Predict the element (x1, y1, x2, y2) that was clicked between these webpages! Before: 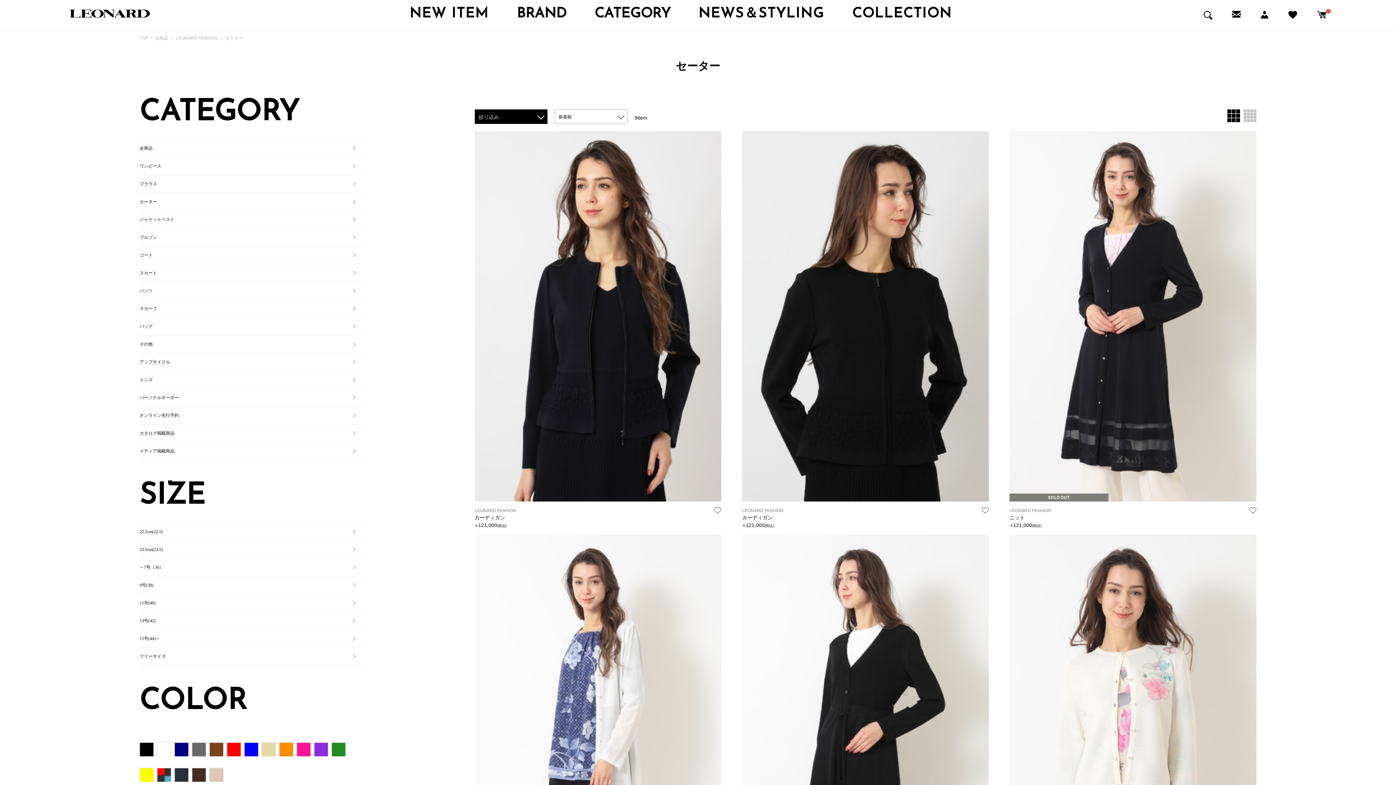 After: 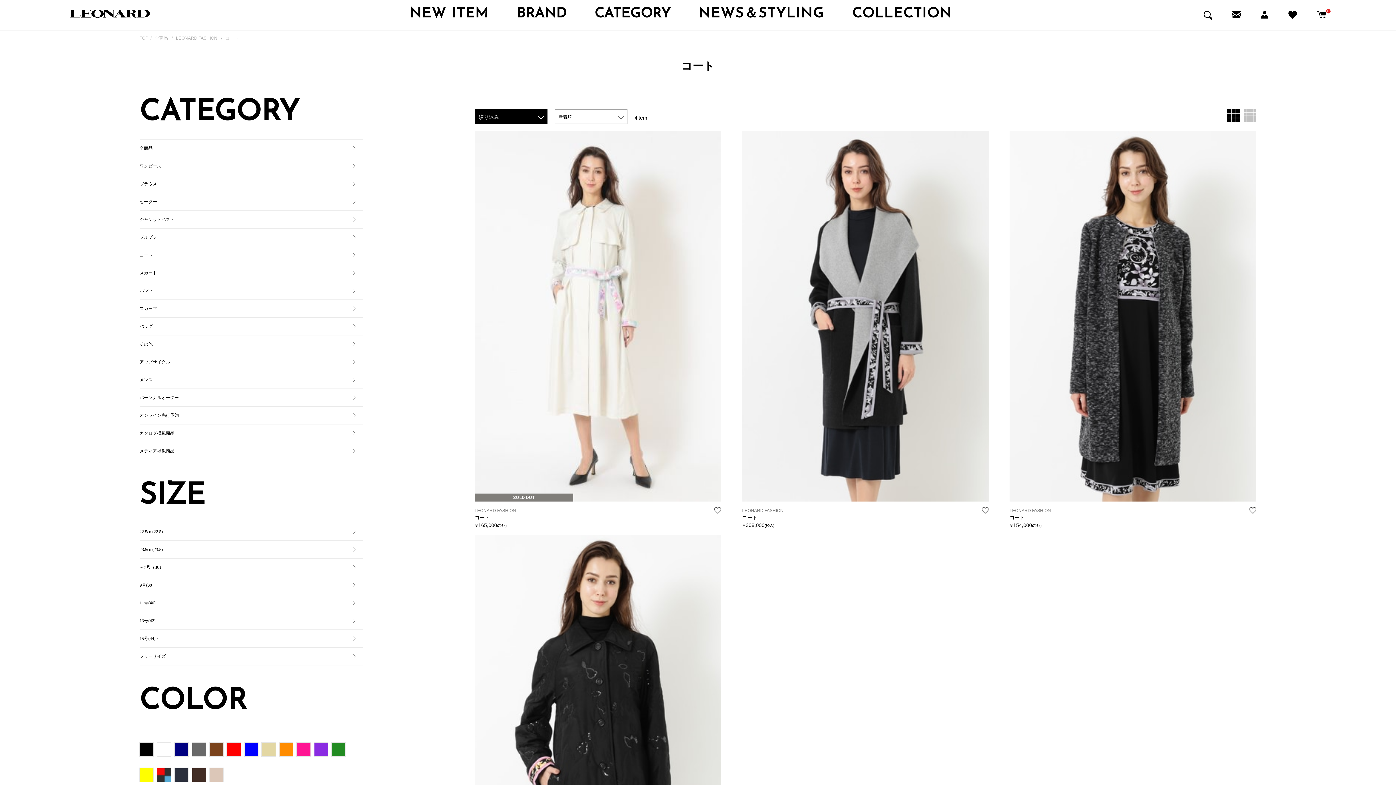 Action: bbox: (139, 246, 363, 264) label: コート